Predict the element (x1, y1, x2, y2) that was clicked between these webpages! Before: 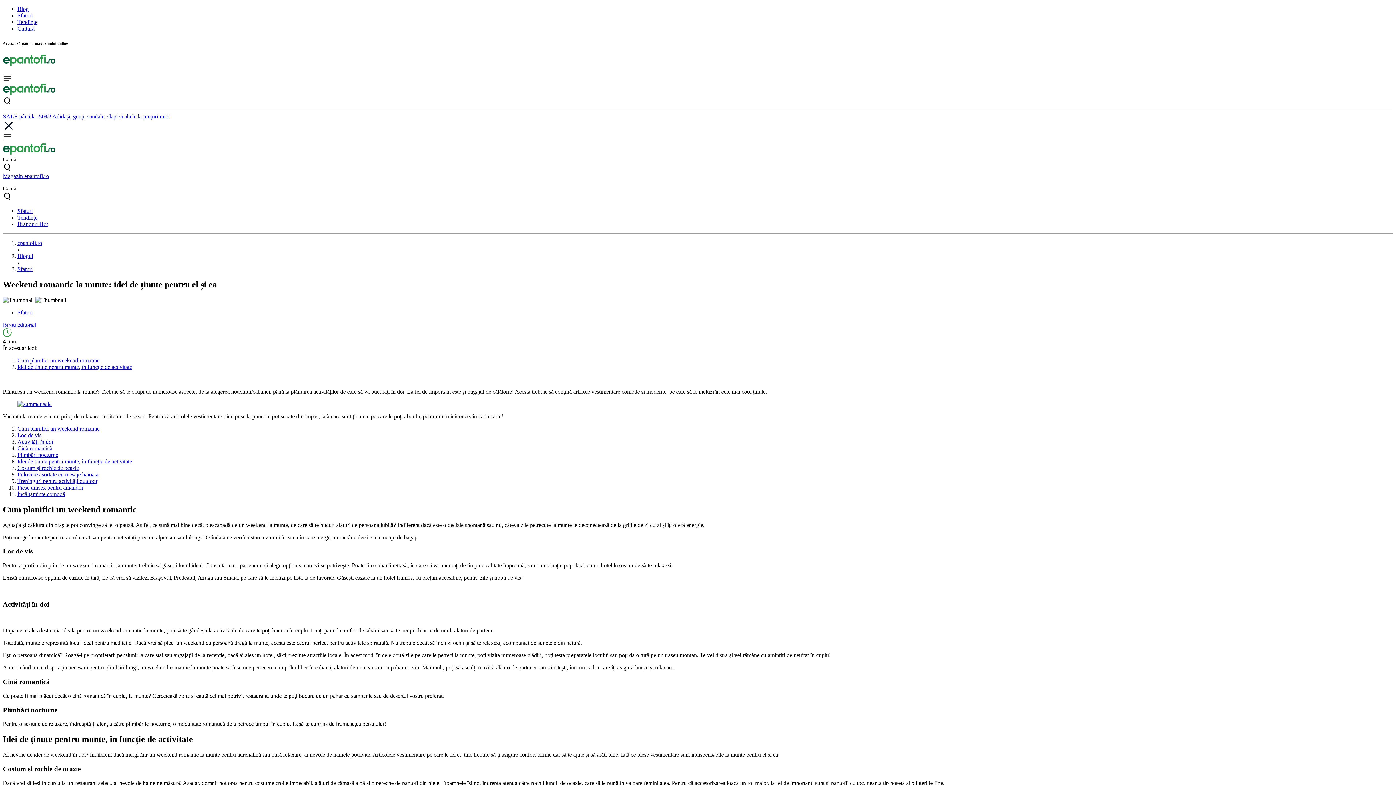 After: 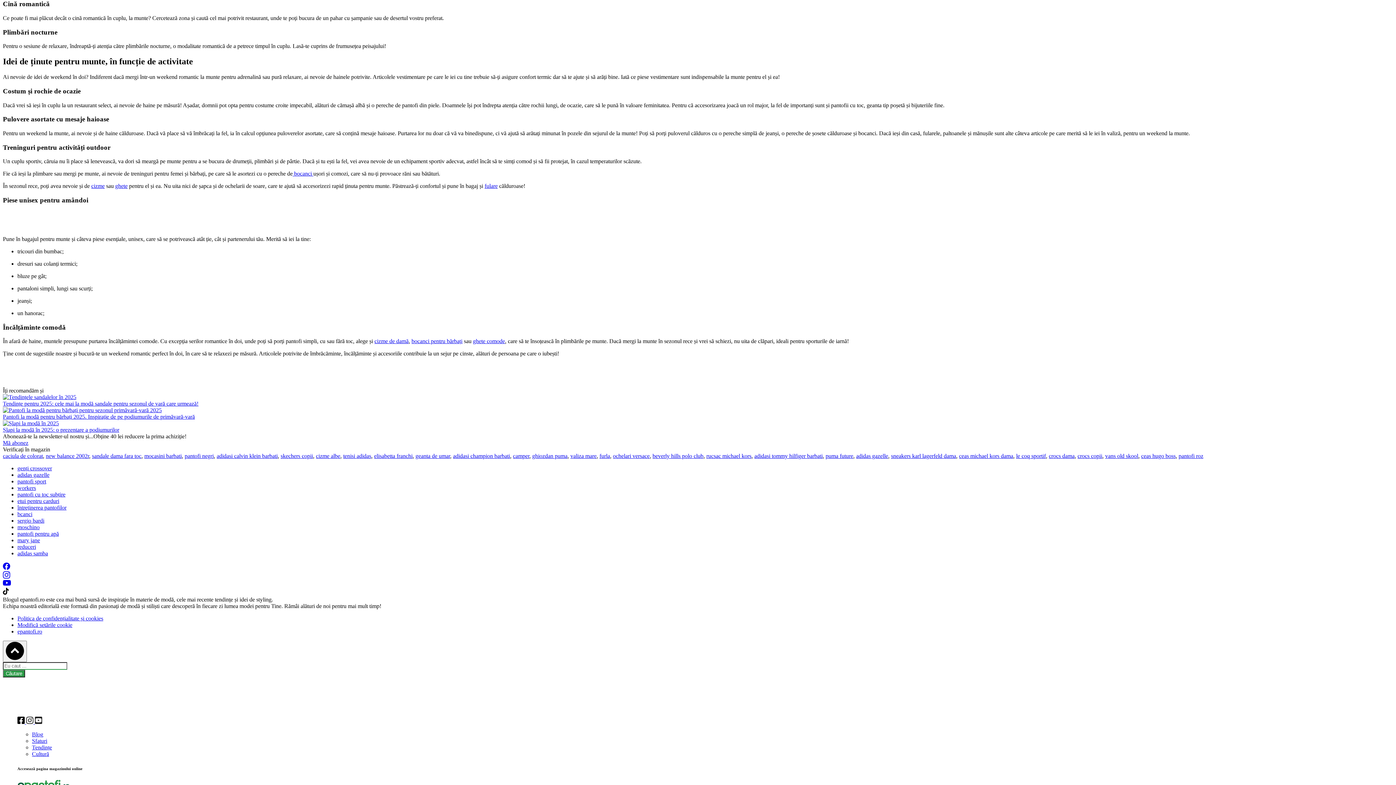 Action: label: Cină romantică bbox: (17, 445, 52, 451)